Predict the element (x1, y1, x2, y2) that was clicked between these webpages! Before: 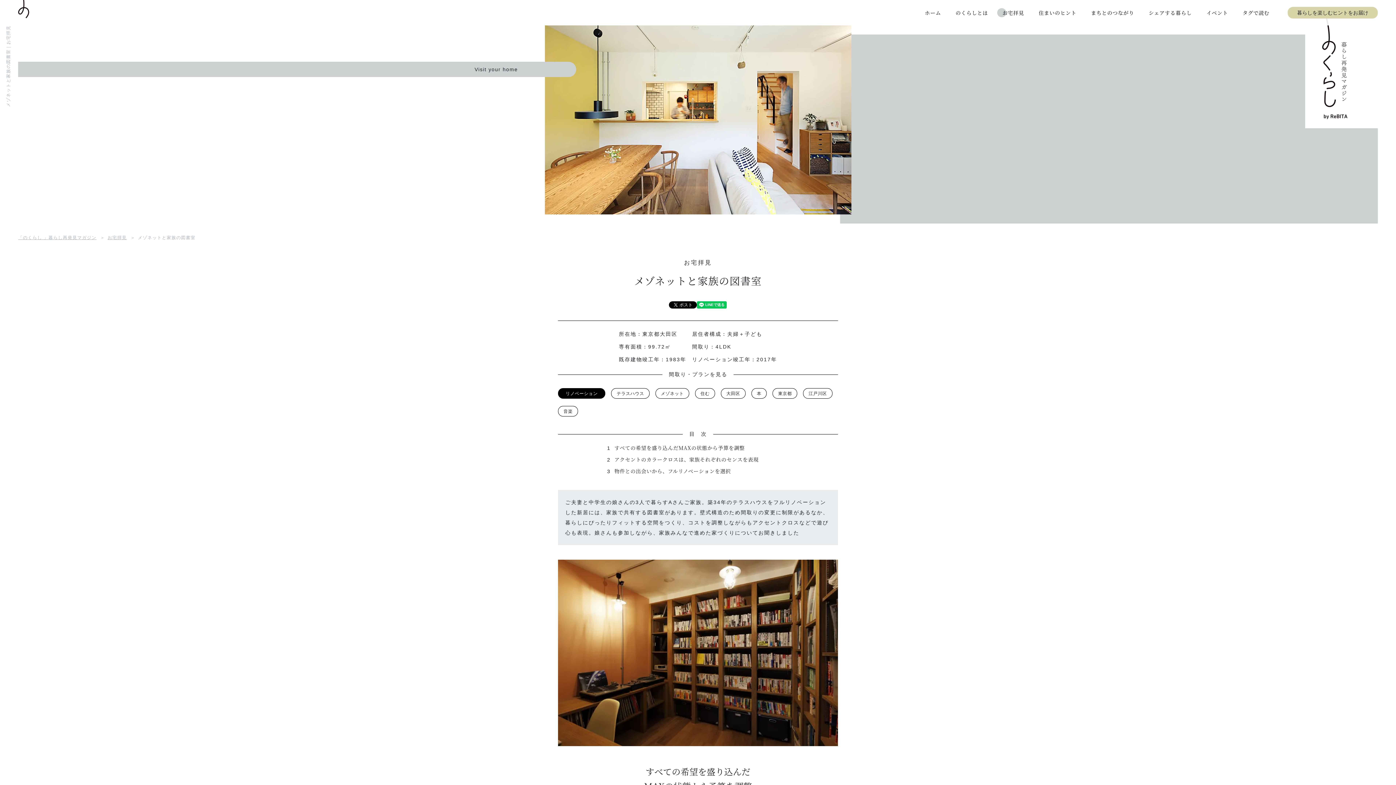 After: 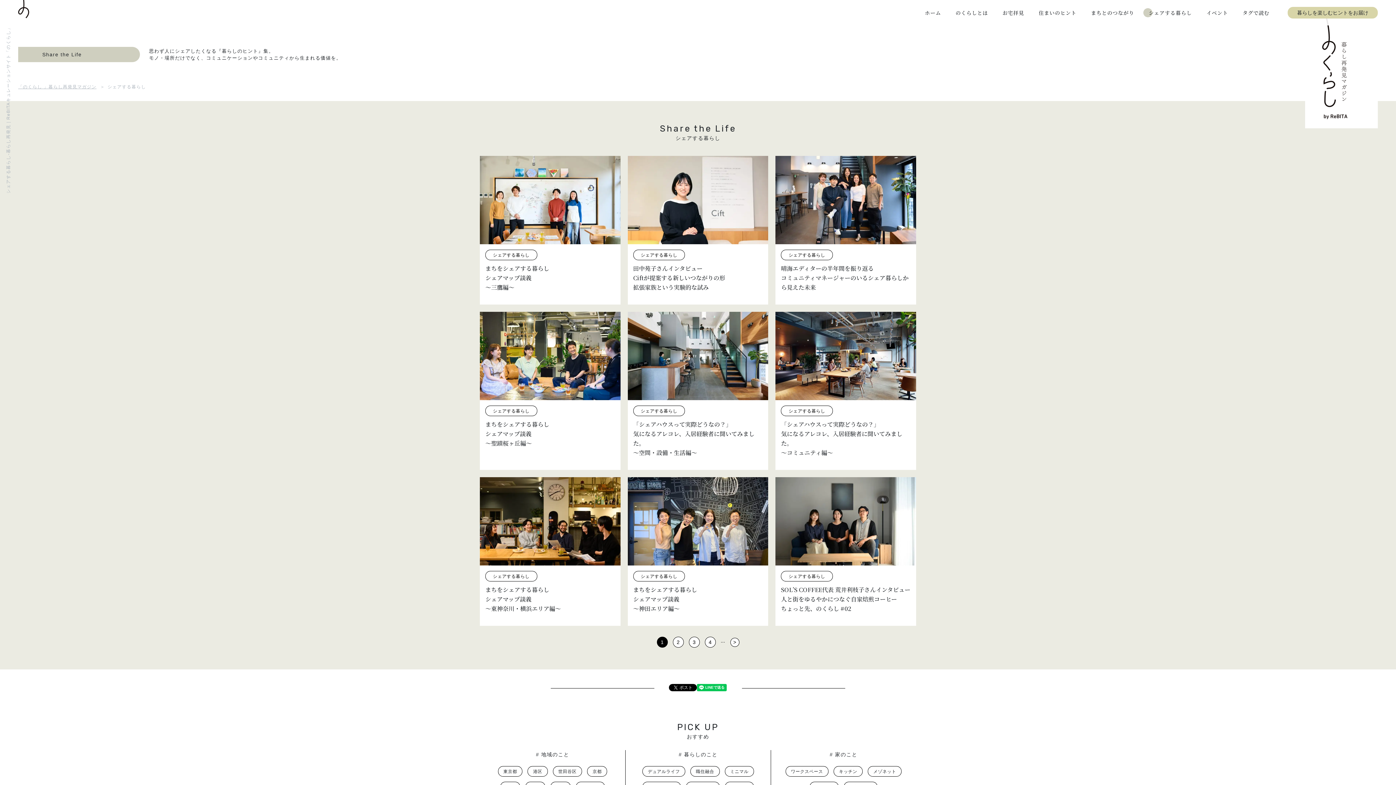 Action: label: シェアする暮らし bbox: (1148, 9, 1192, 16)